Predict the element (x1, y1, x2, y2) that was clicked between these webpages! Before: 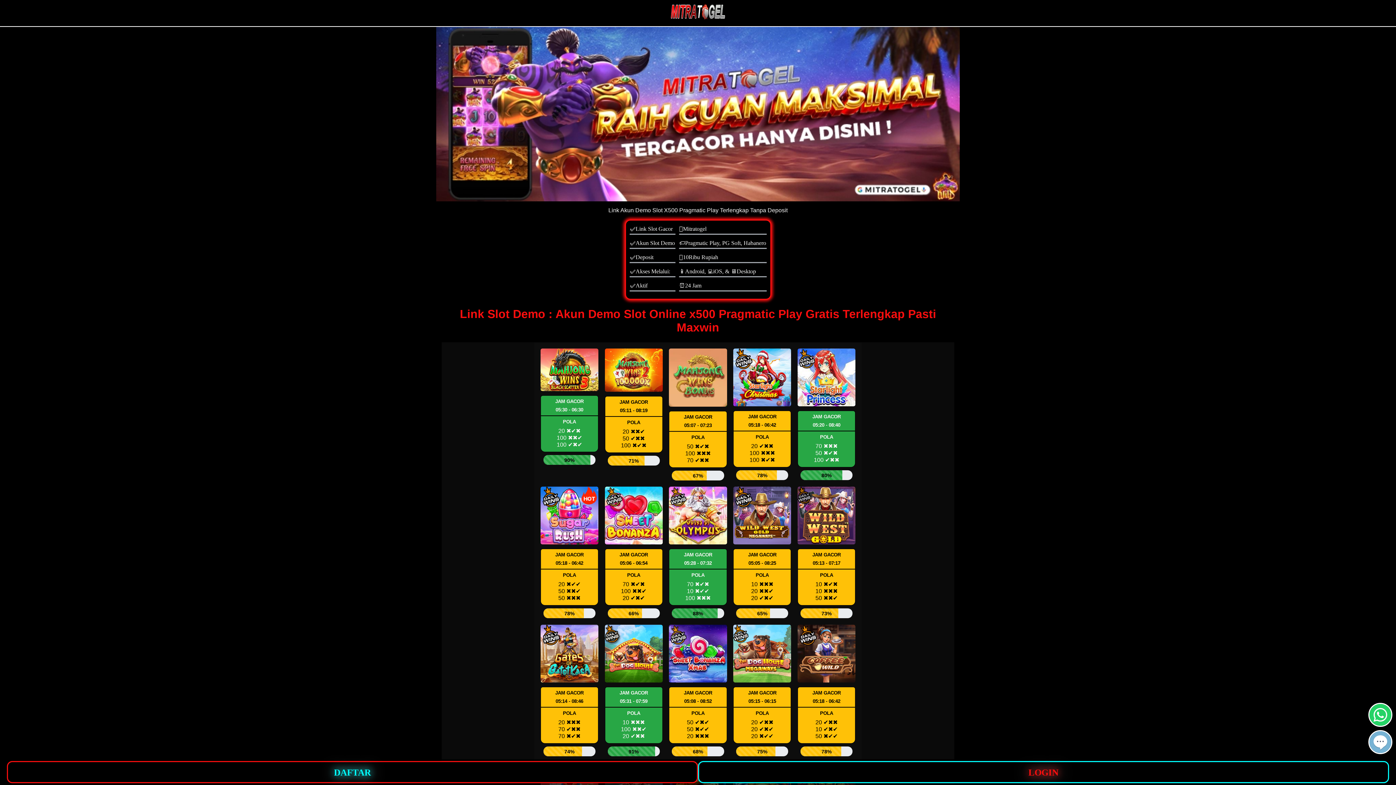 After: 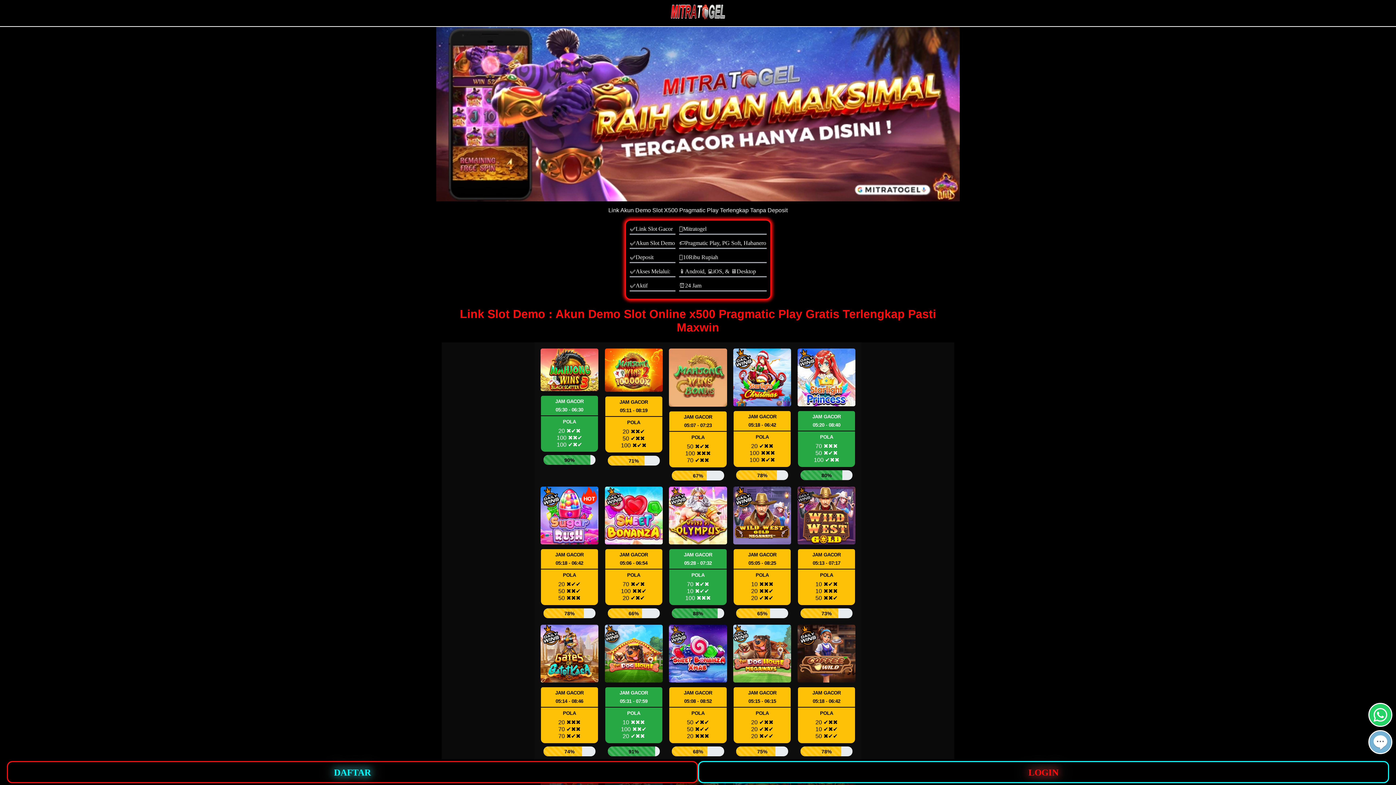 Action: bbox: (1369, 748, 1391, 754)